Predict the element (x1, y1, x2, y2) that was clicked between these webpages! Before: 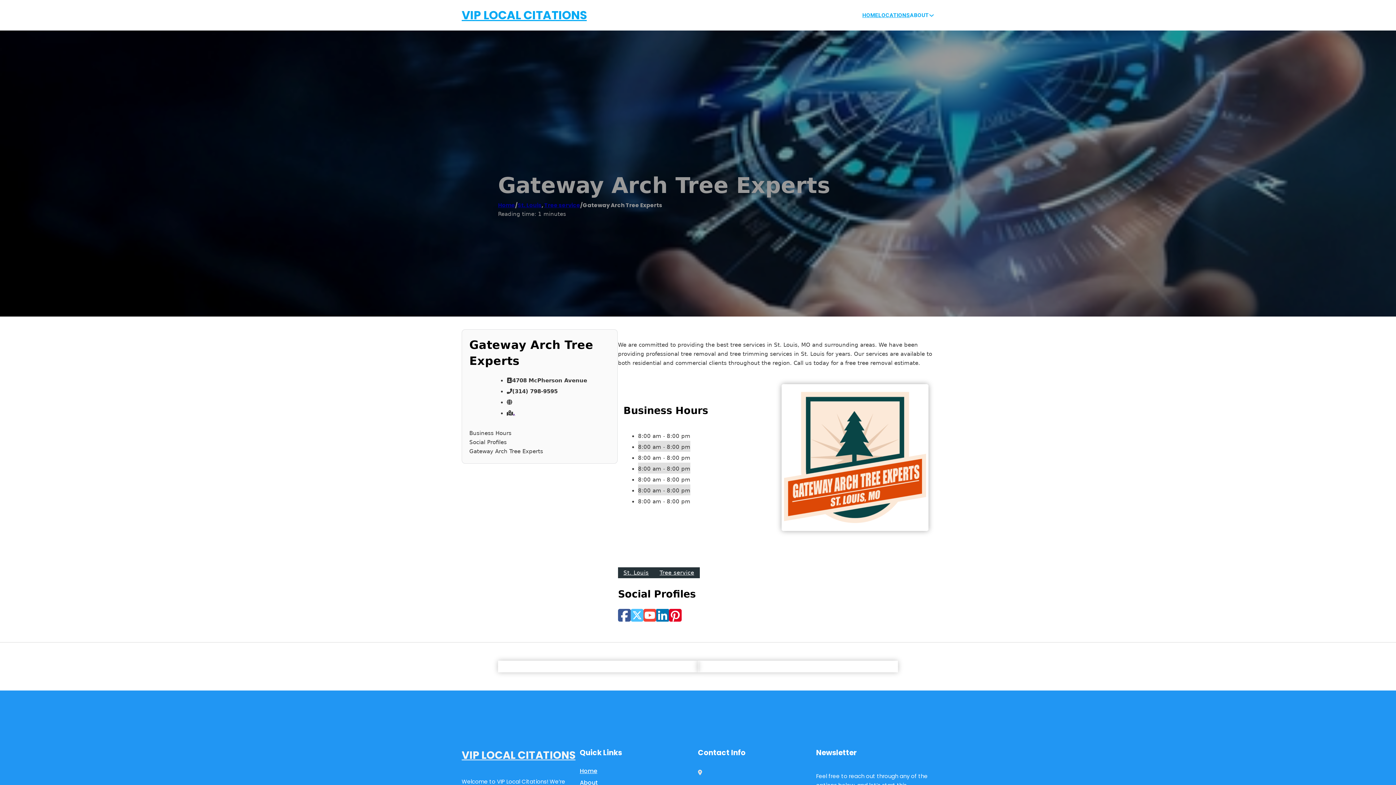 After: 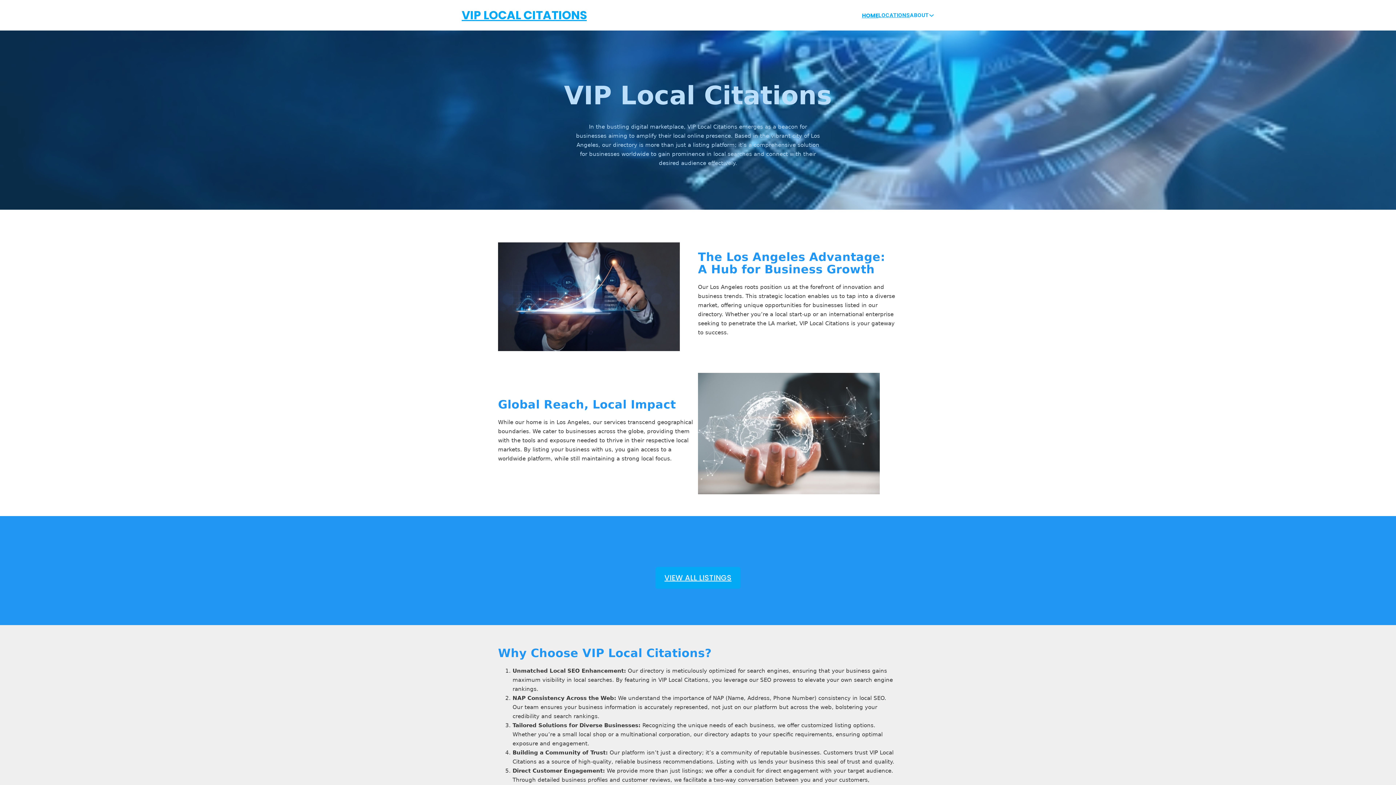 Action: label: VIP LOCAL CITATIONS bbox: (461, 746, 575, 764)